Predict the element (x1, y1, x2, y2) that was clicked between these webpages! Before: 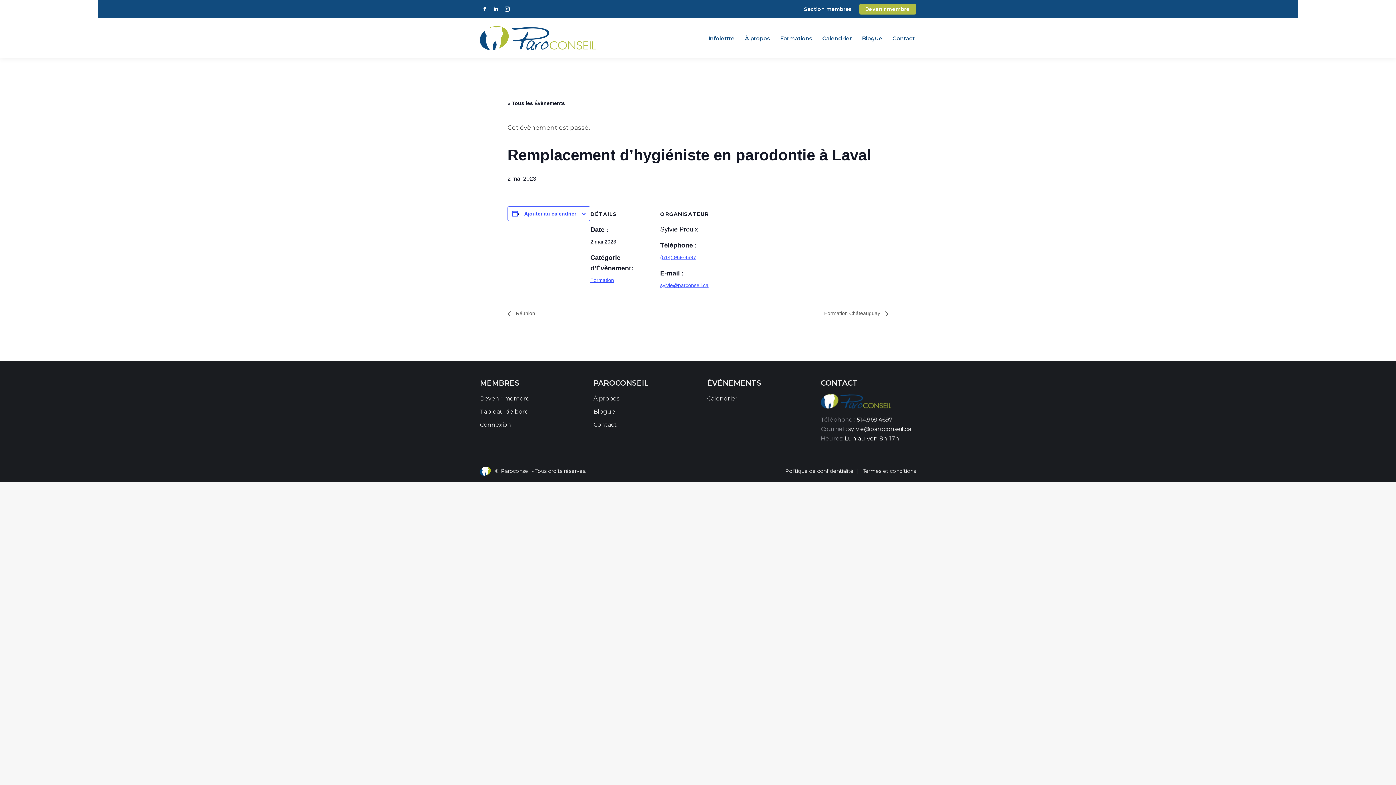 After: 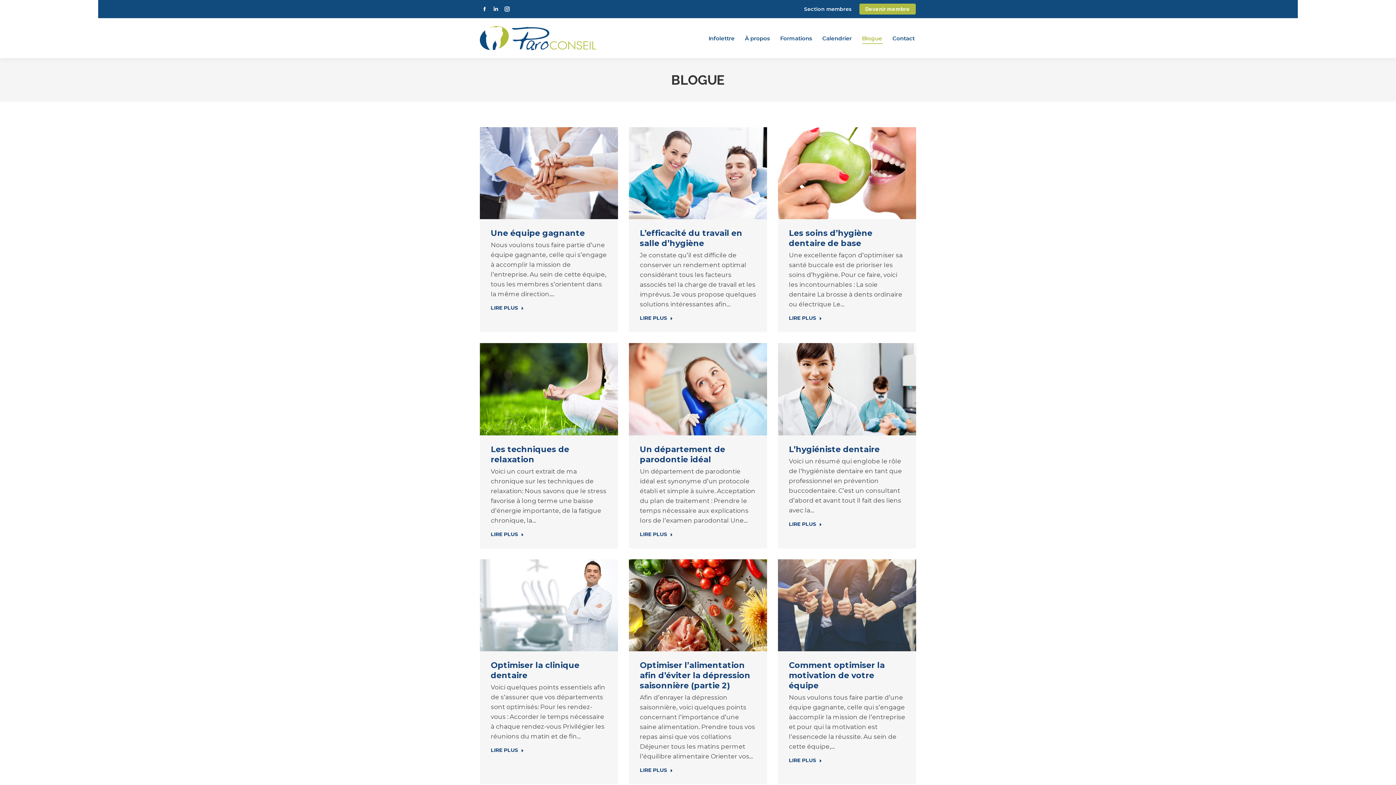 Action: bbox: (860, 24, 884, 51) label: Blogue